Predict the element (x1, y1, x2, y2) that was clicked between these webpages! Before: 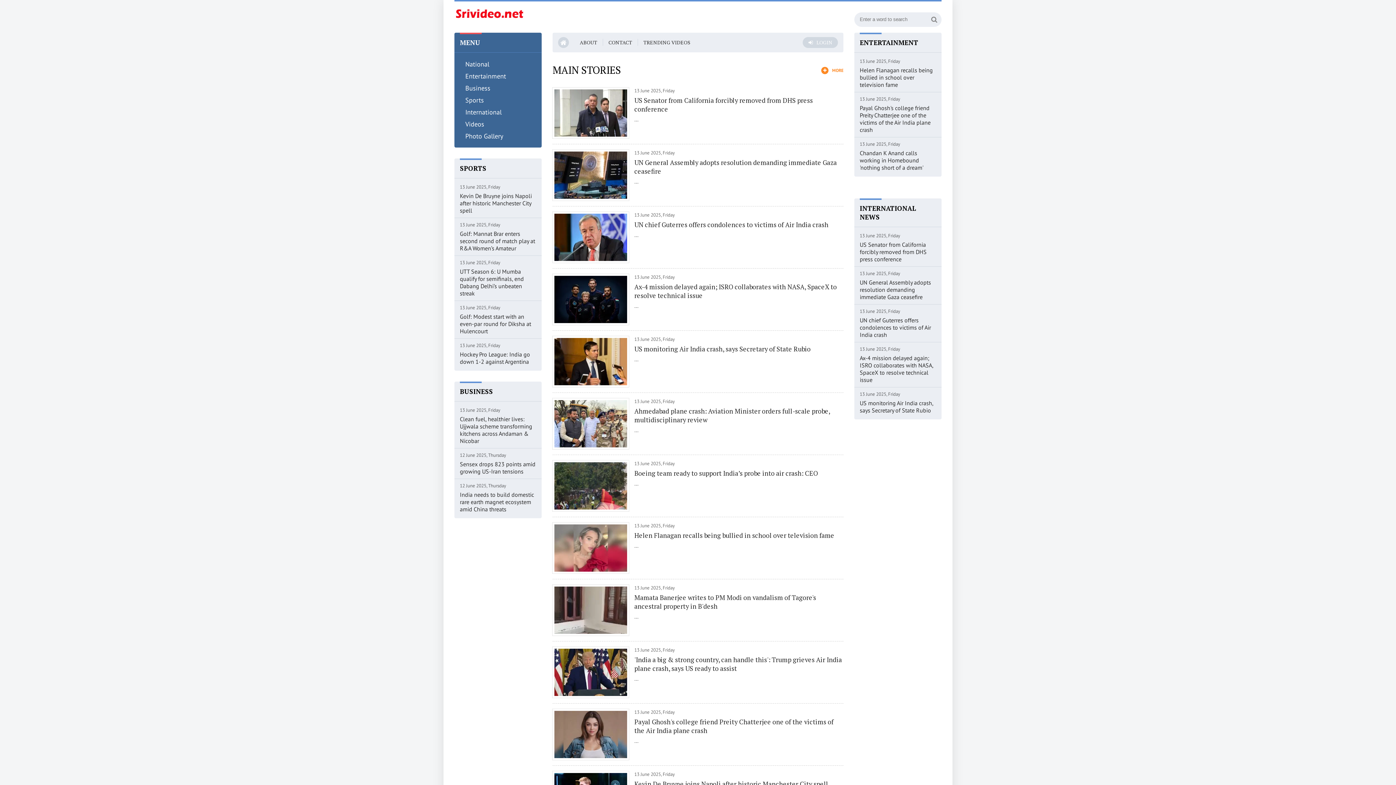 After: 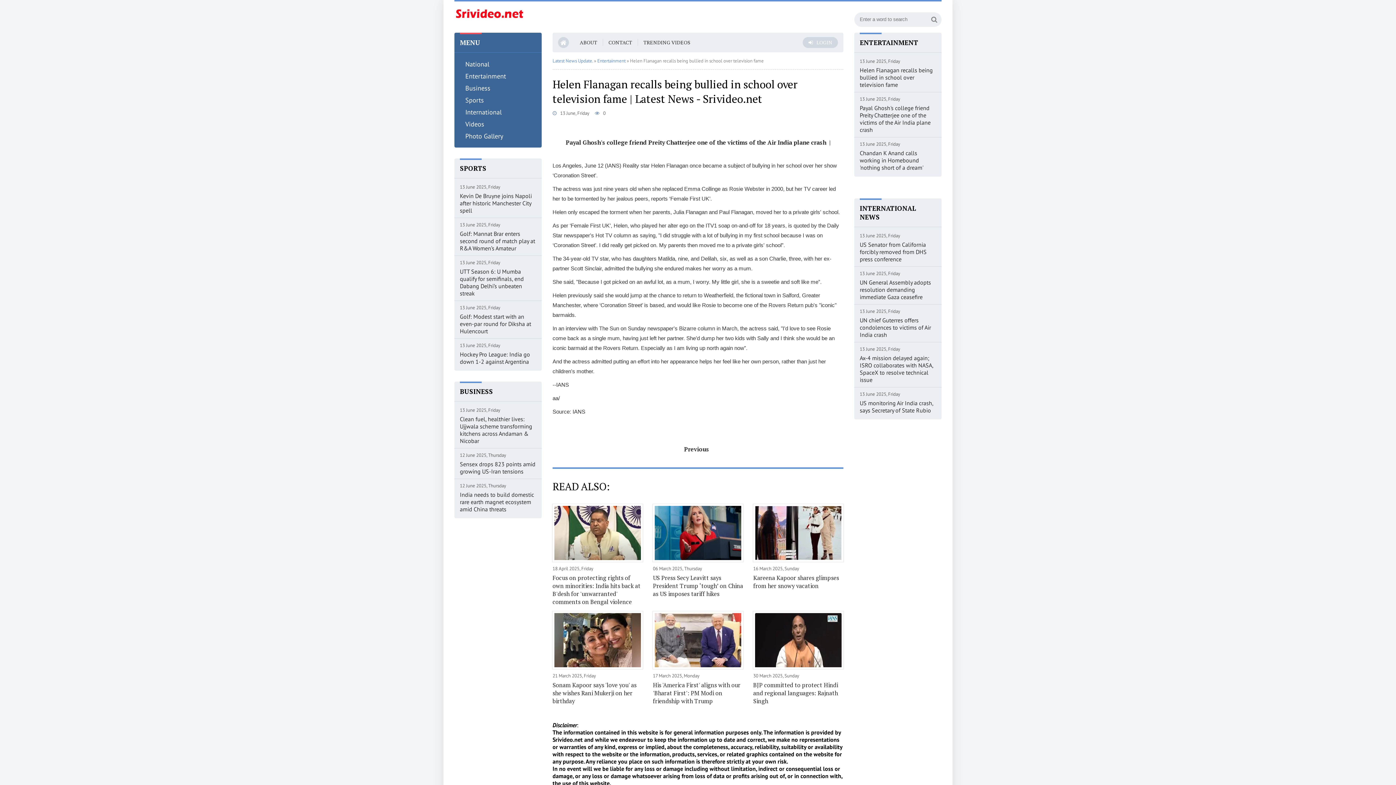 Action: bbox: (552, 522, 629, 573)